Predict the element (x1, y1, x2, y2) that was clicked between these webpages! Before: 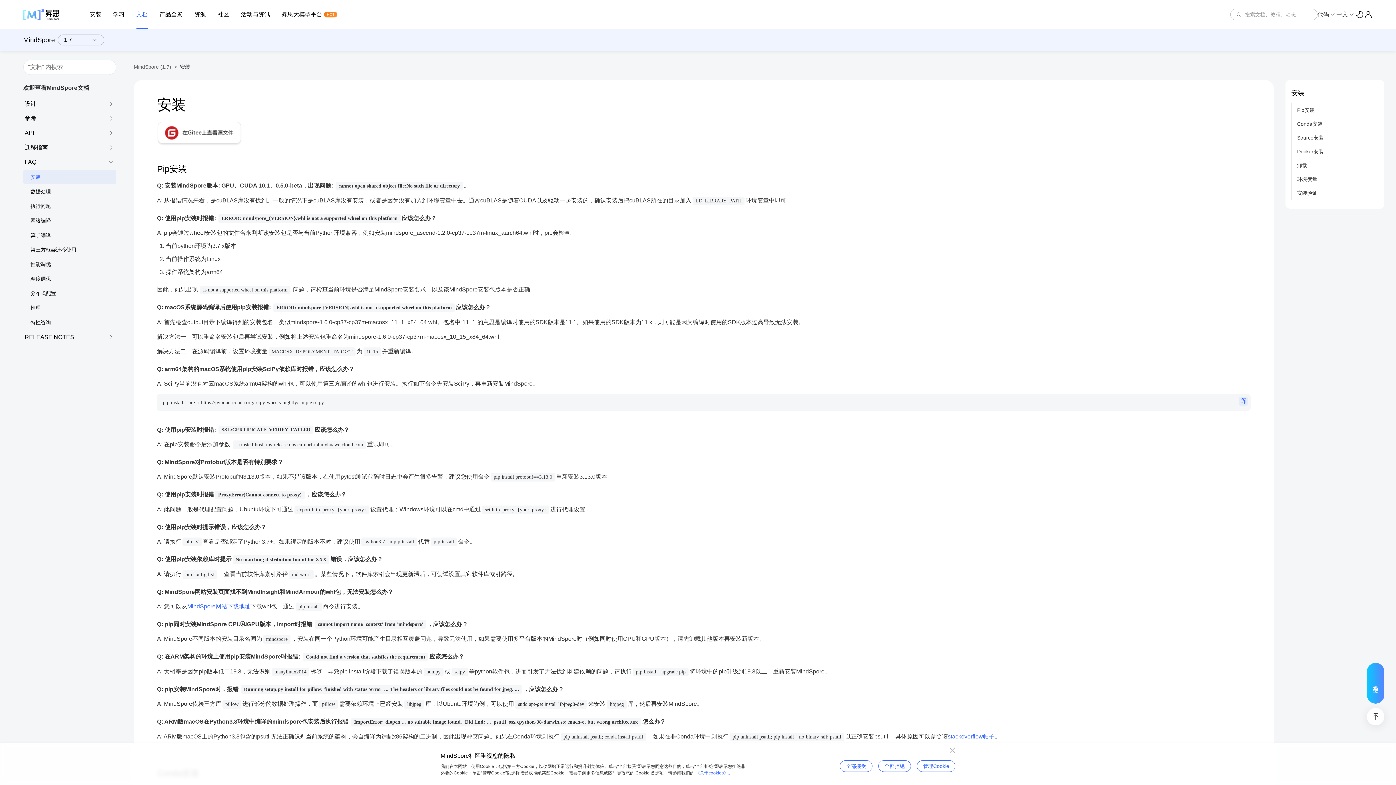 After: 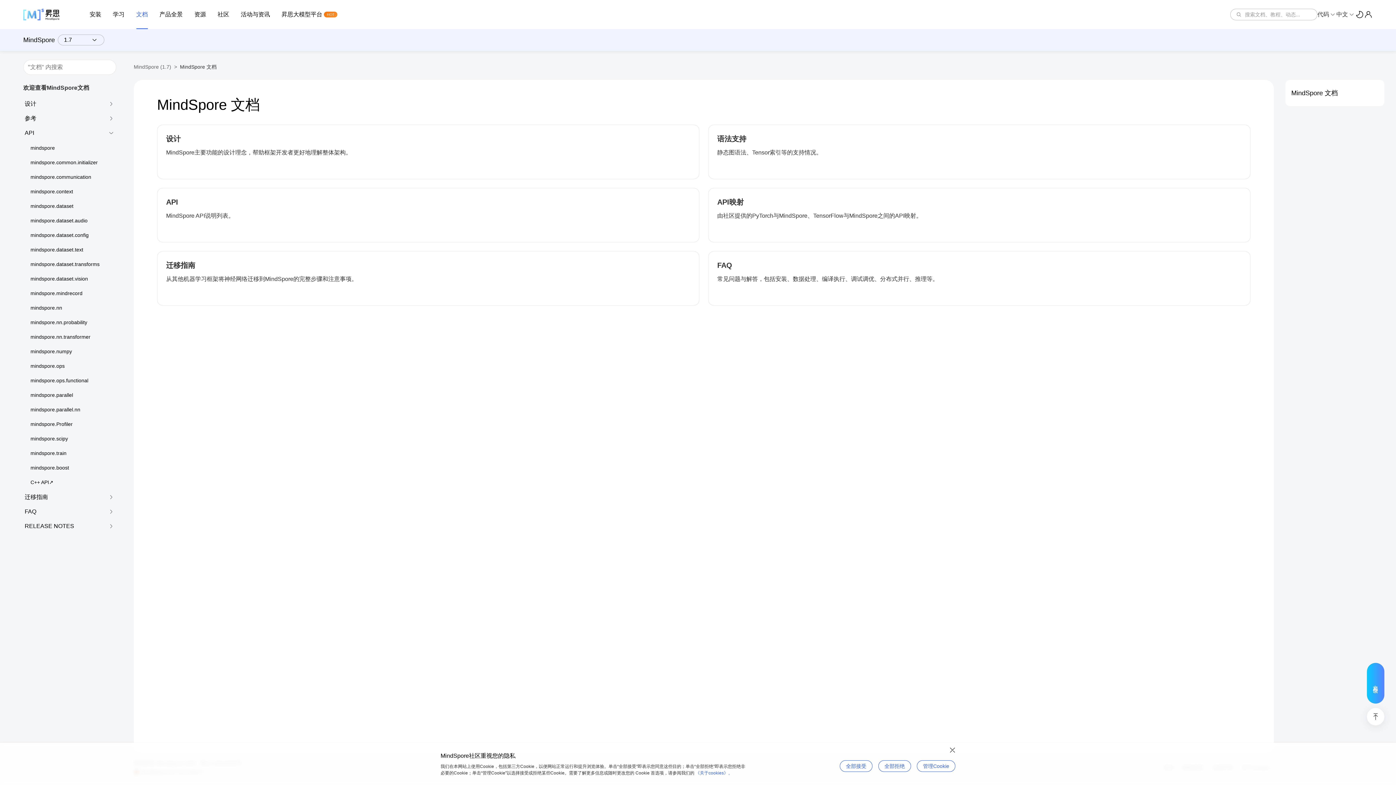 Action: label: 欢迎查看MindSpore文档 bbox: (23, 84, 89, 90)